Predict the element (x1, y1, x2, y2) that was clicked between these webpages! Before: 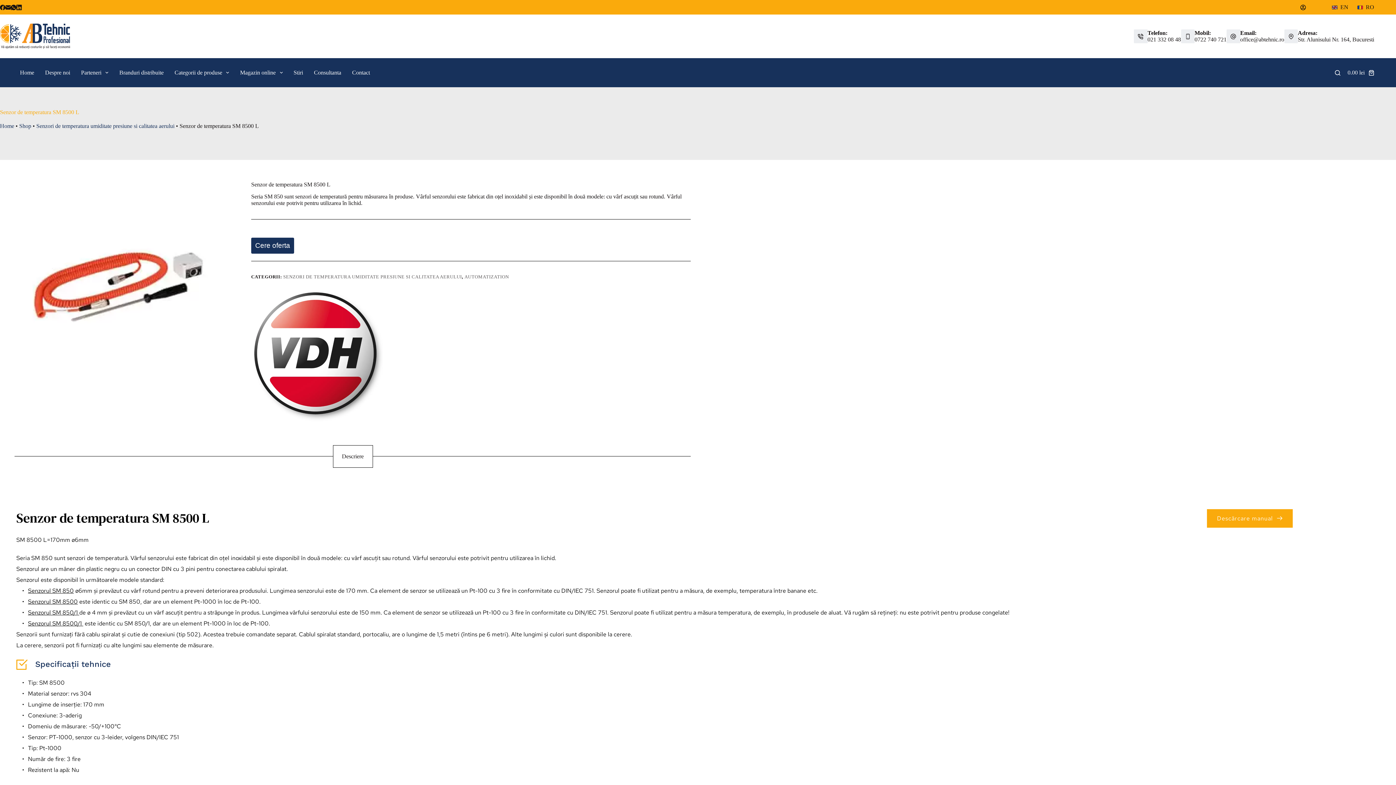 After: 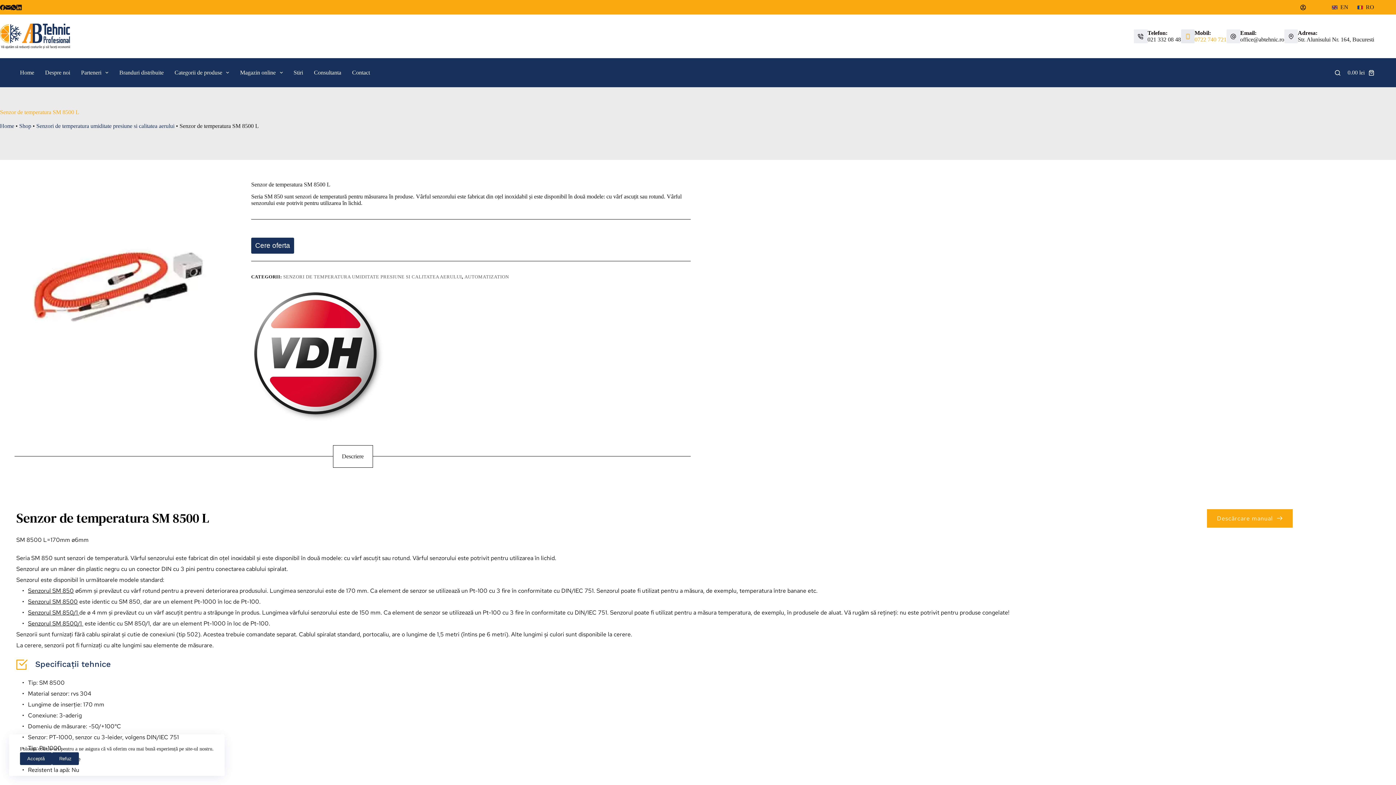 Action: label: 0722 740 721 bbox: (1194, 36, 1226, 42)